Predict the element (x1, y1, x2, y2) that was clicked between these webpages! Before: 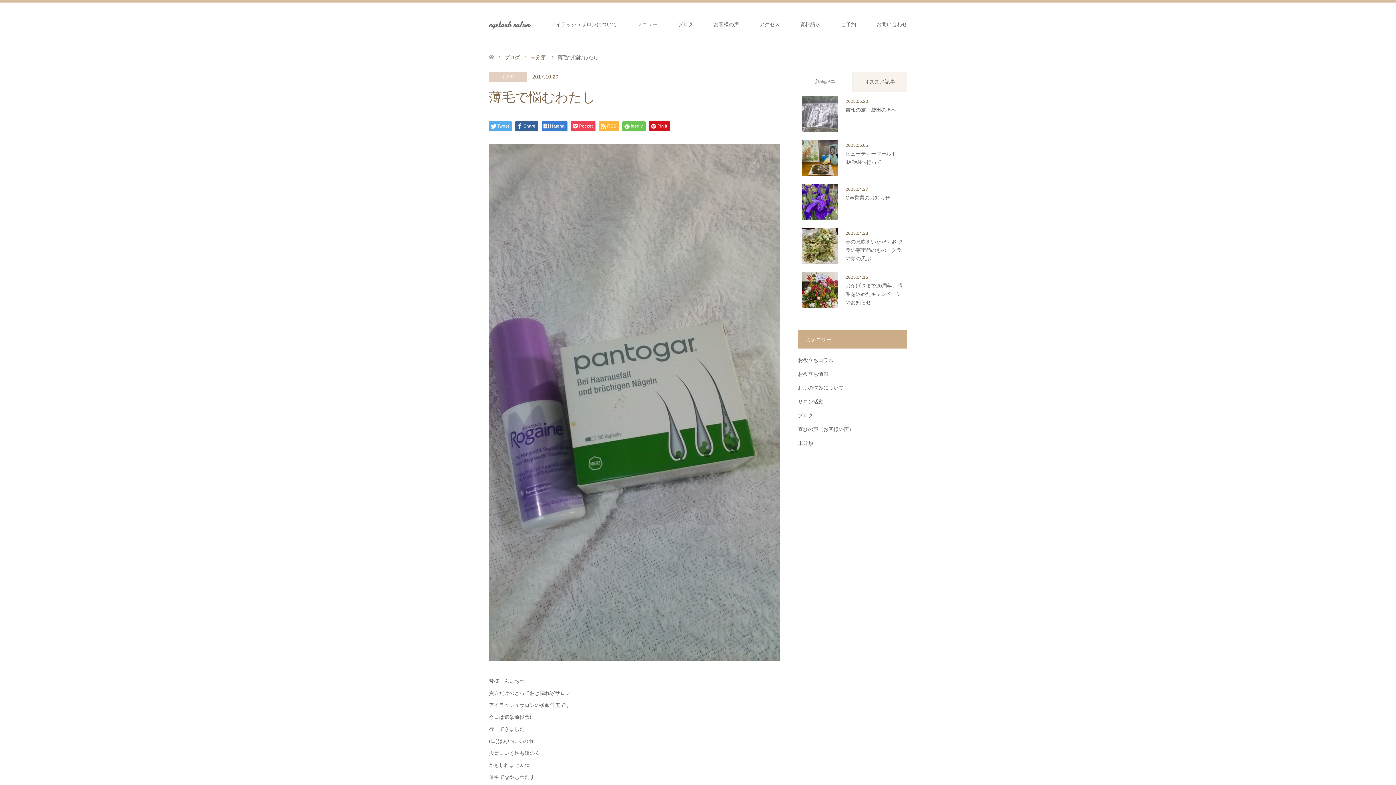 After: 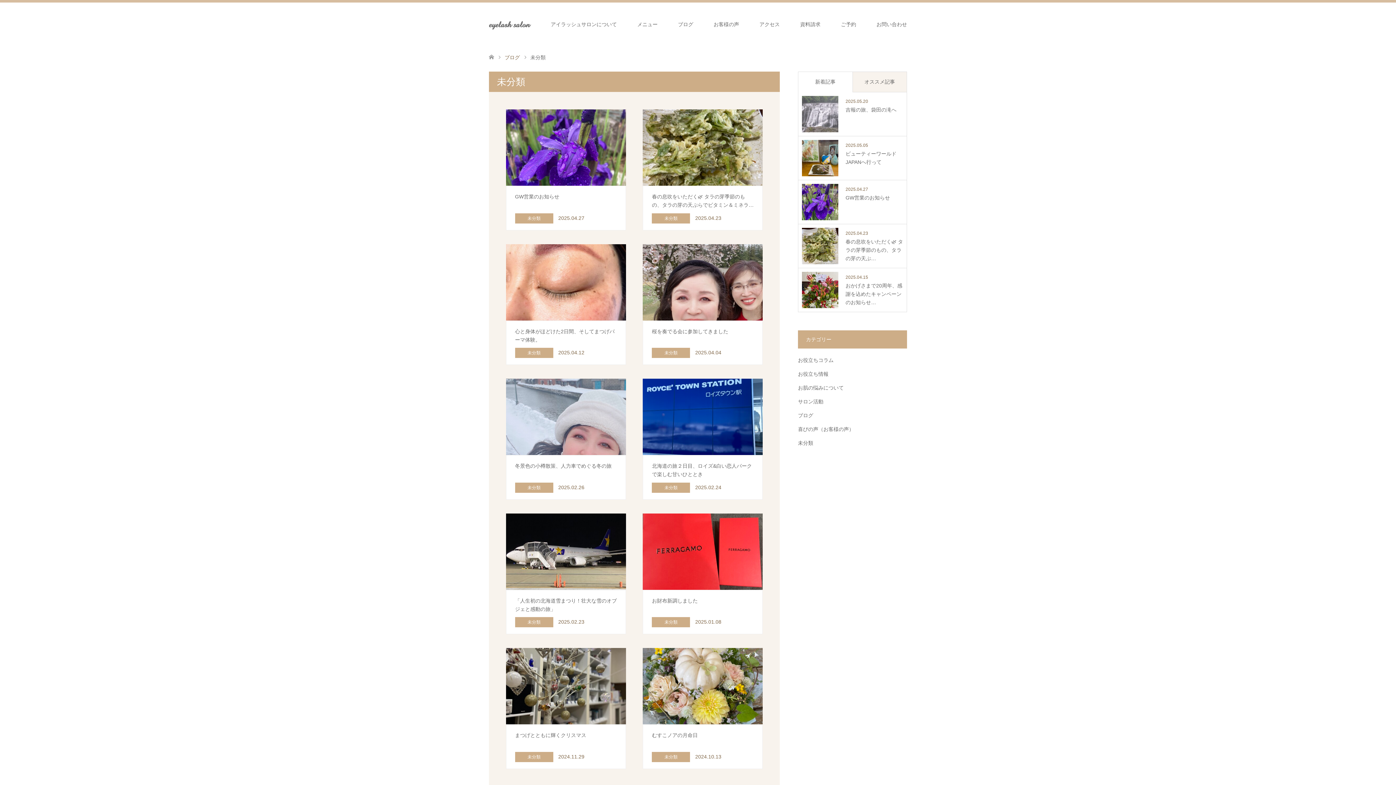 Action: bbox: (798, 440, 813, 446) label: 未分類